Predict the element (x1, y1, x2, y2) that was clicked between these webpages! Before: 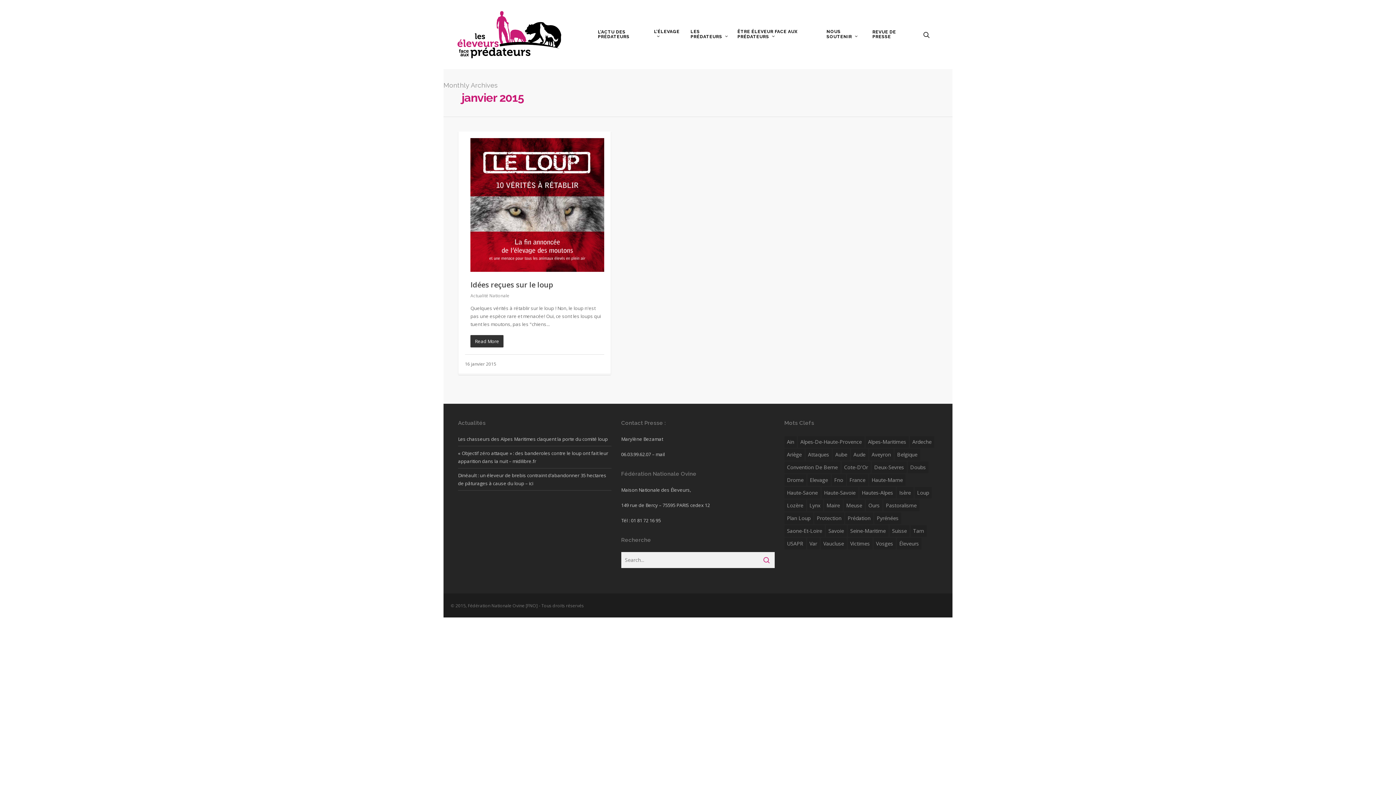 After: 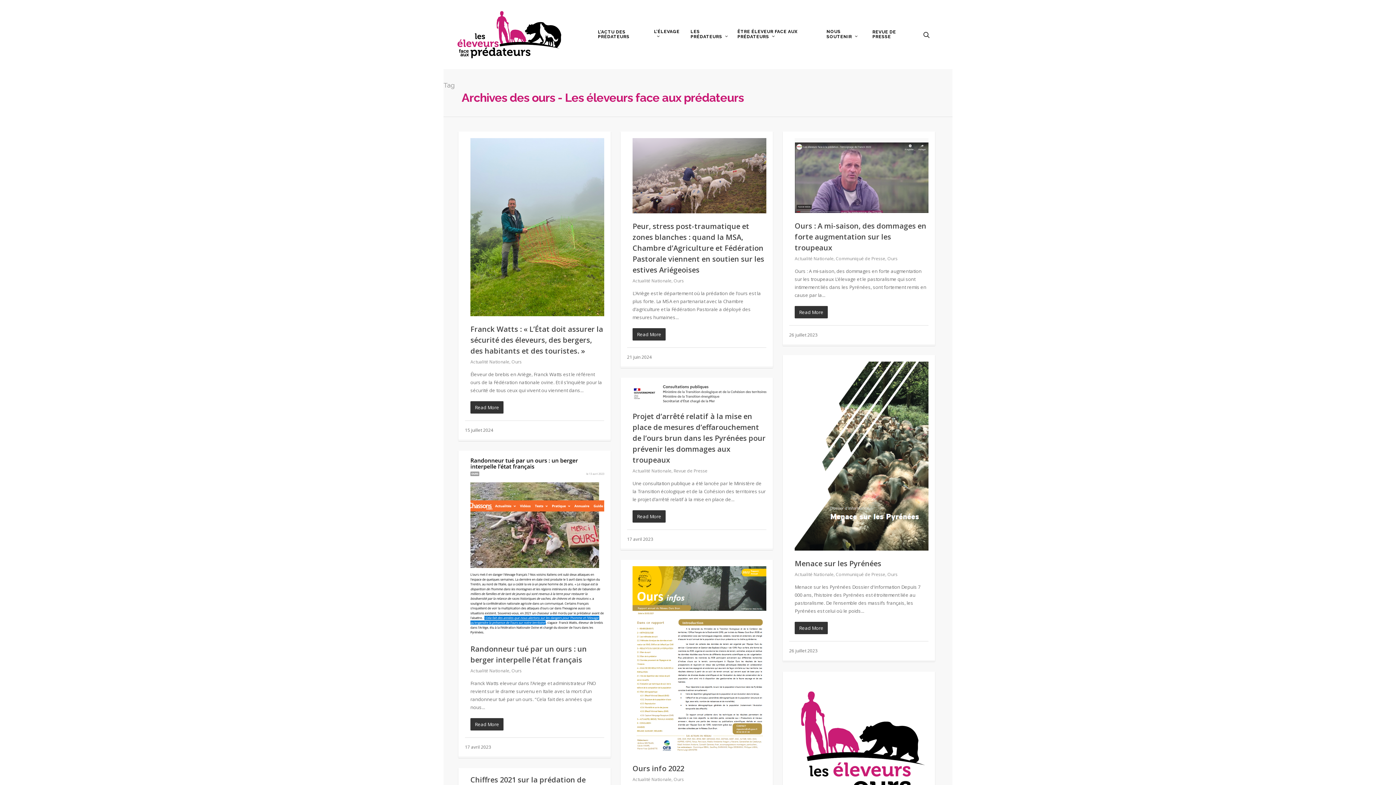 Action: label: ours (22 éléments) bbox: (866, 499, 882, 511)